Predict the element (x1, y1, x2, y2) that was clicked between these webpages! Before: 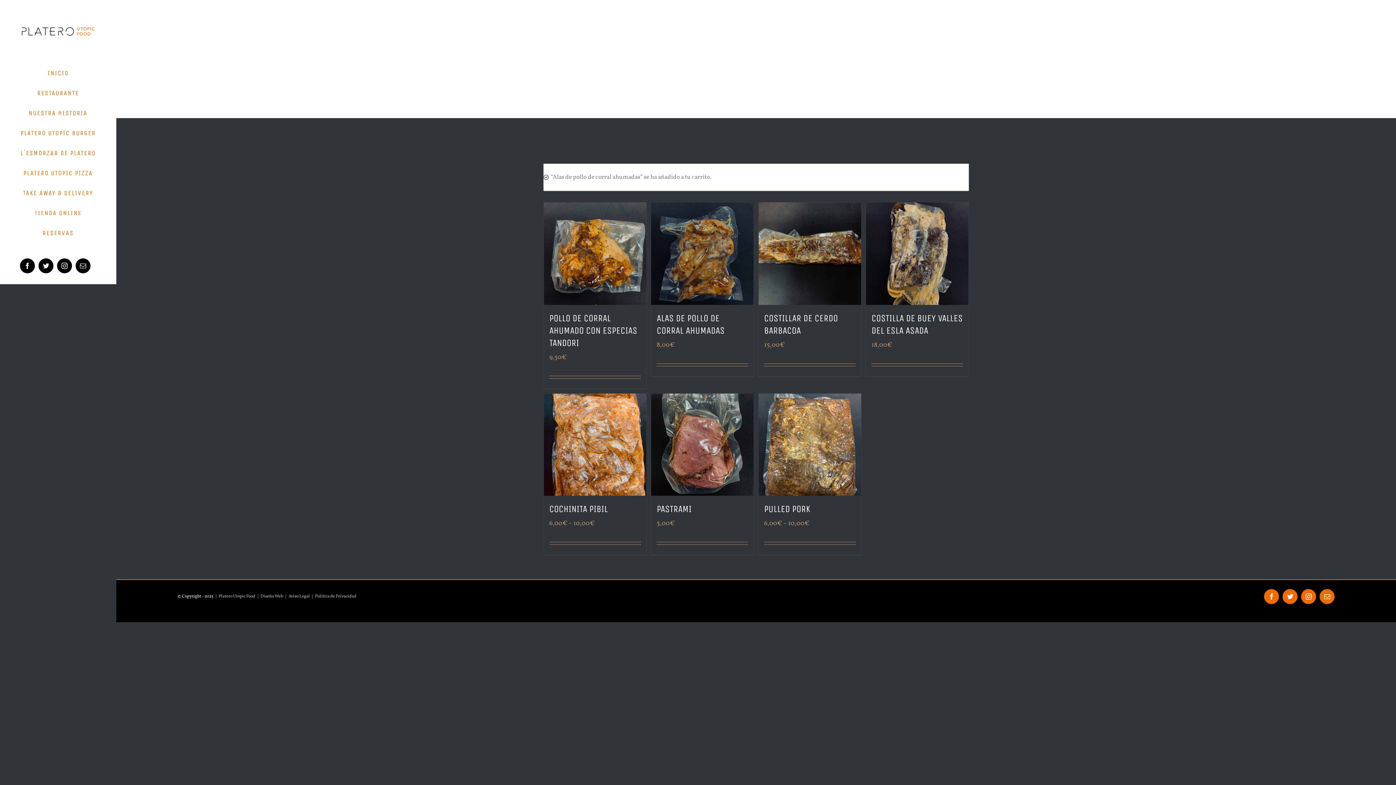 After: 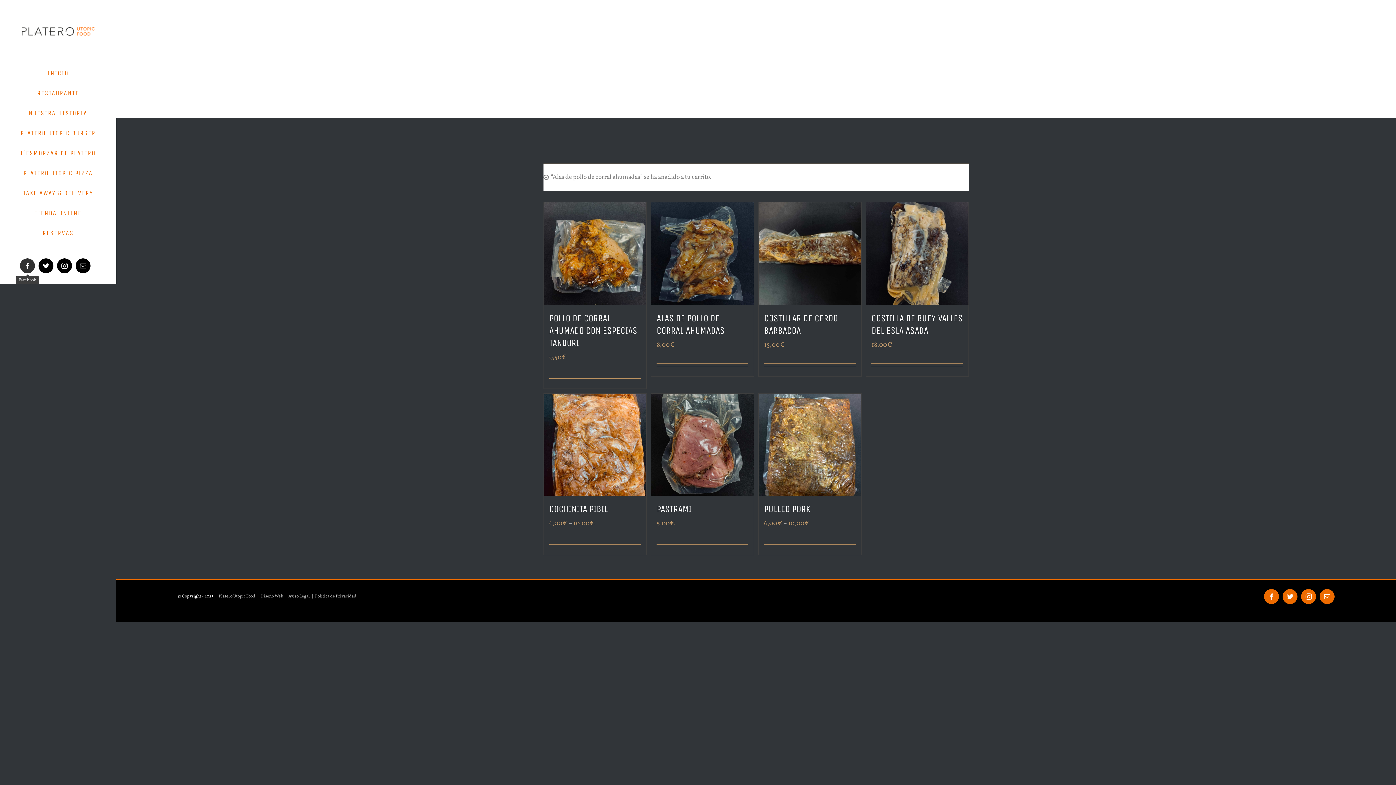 Action: label: Facebook bbox: (20, 258, 34, 273)